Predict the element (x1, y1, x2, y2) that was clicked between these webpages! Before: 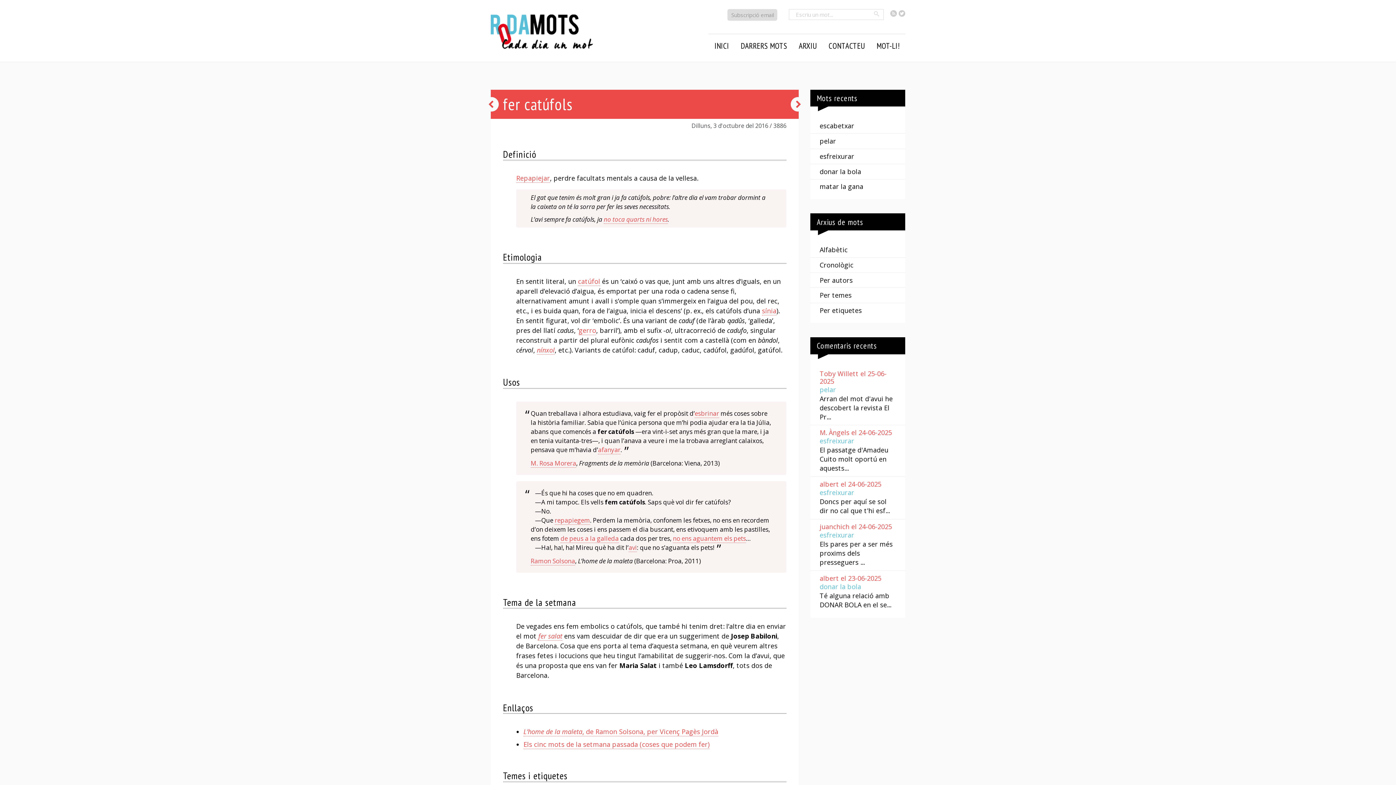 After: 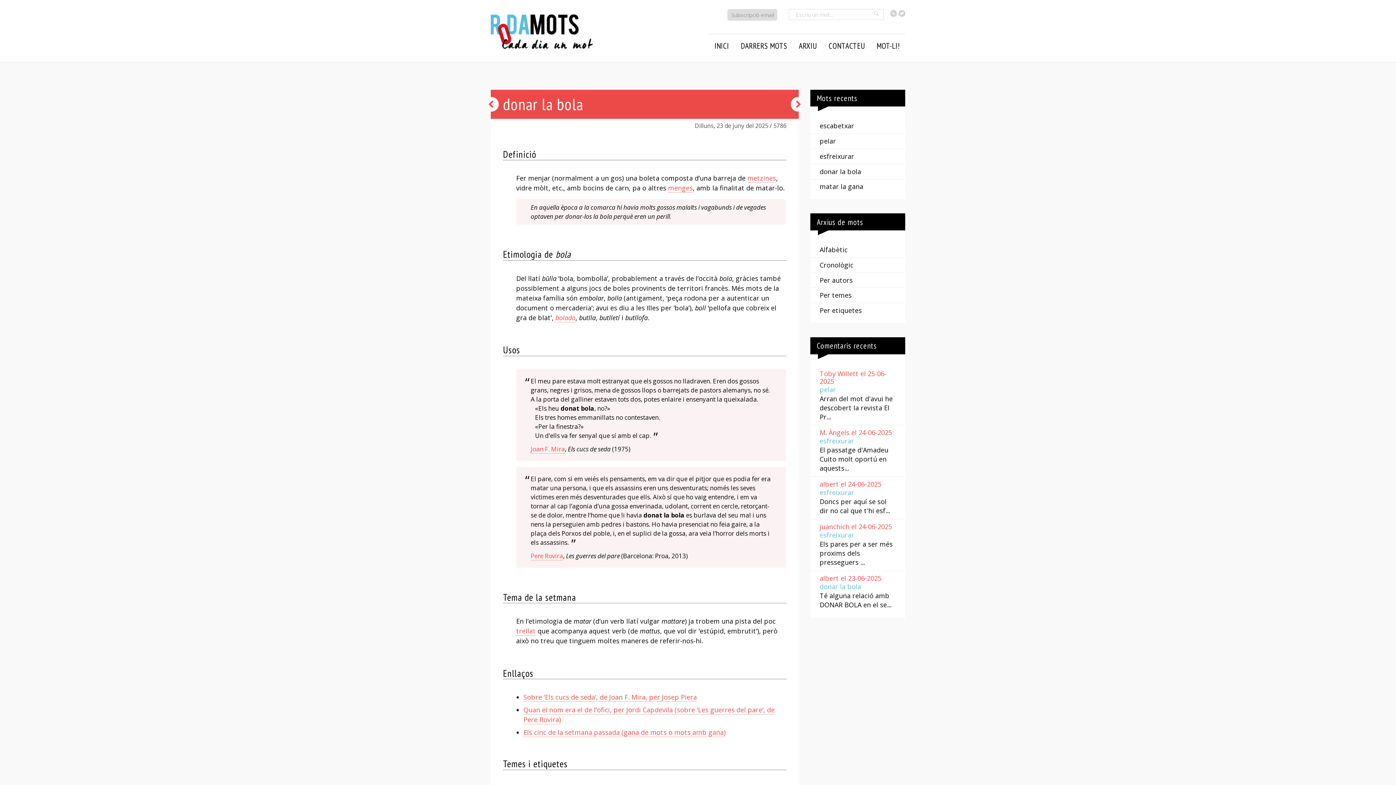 Action: label: donar la bola bbox: (810, 164, 905, 179)